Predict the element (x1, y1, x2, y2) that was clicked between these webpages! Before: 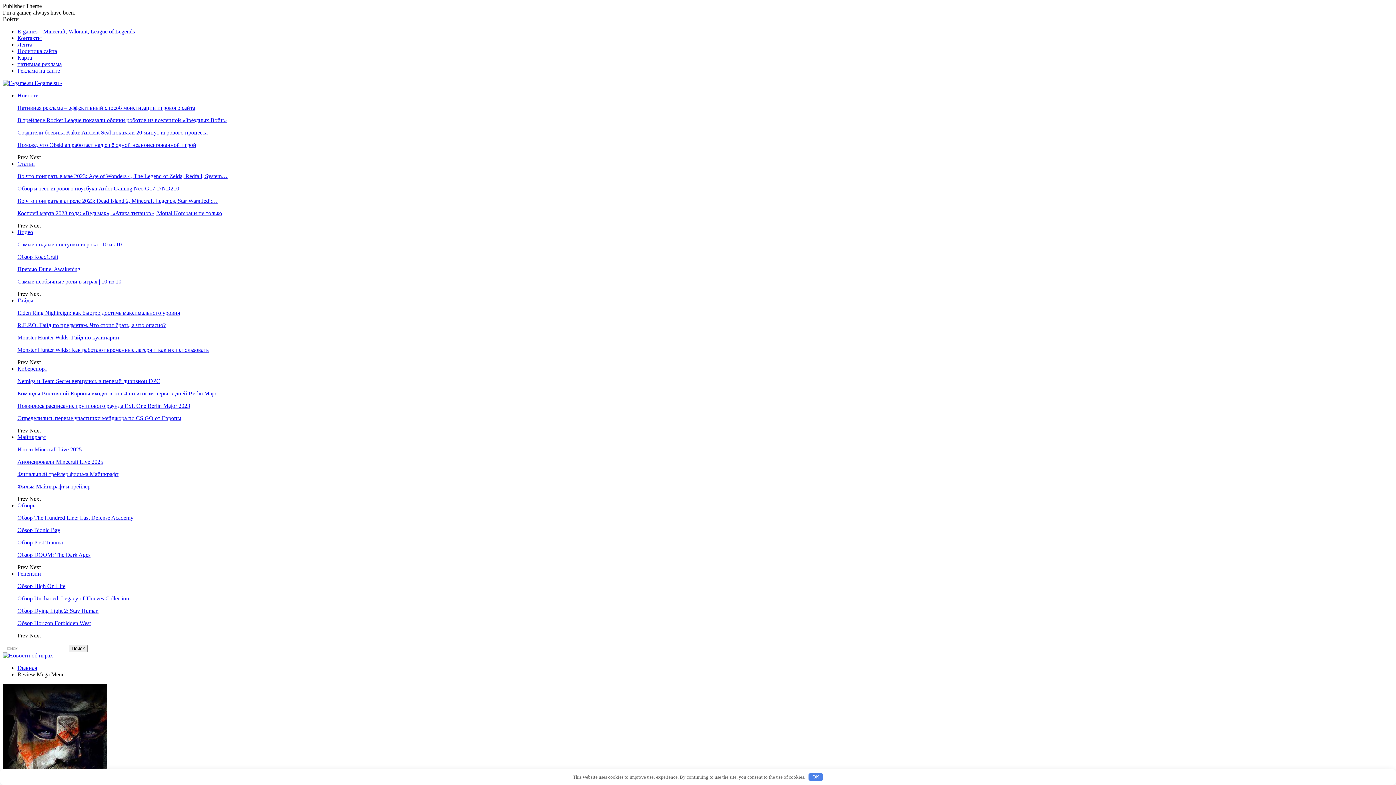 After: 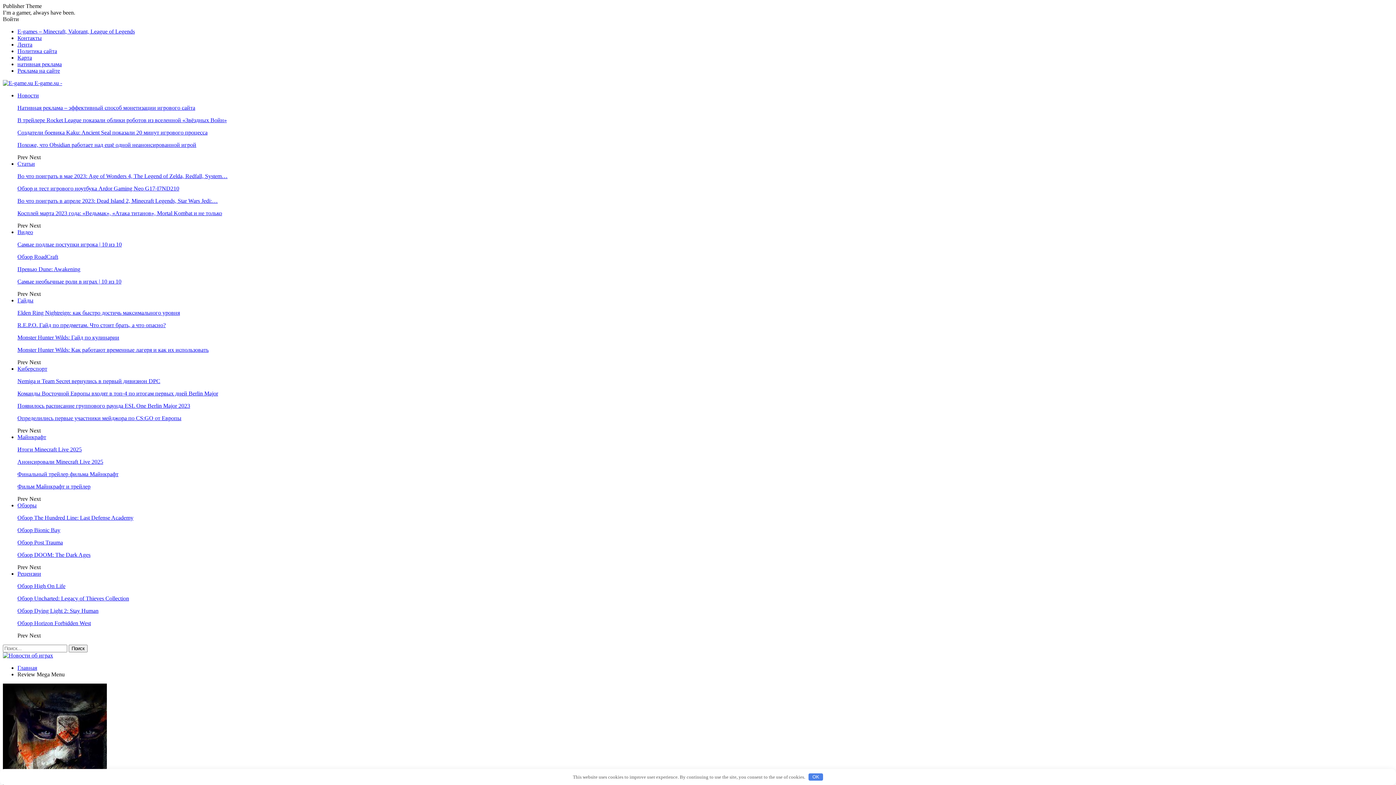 Action: label: Next bbox: (29, 359, 40, 365)